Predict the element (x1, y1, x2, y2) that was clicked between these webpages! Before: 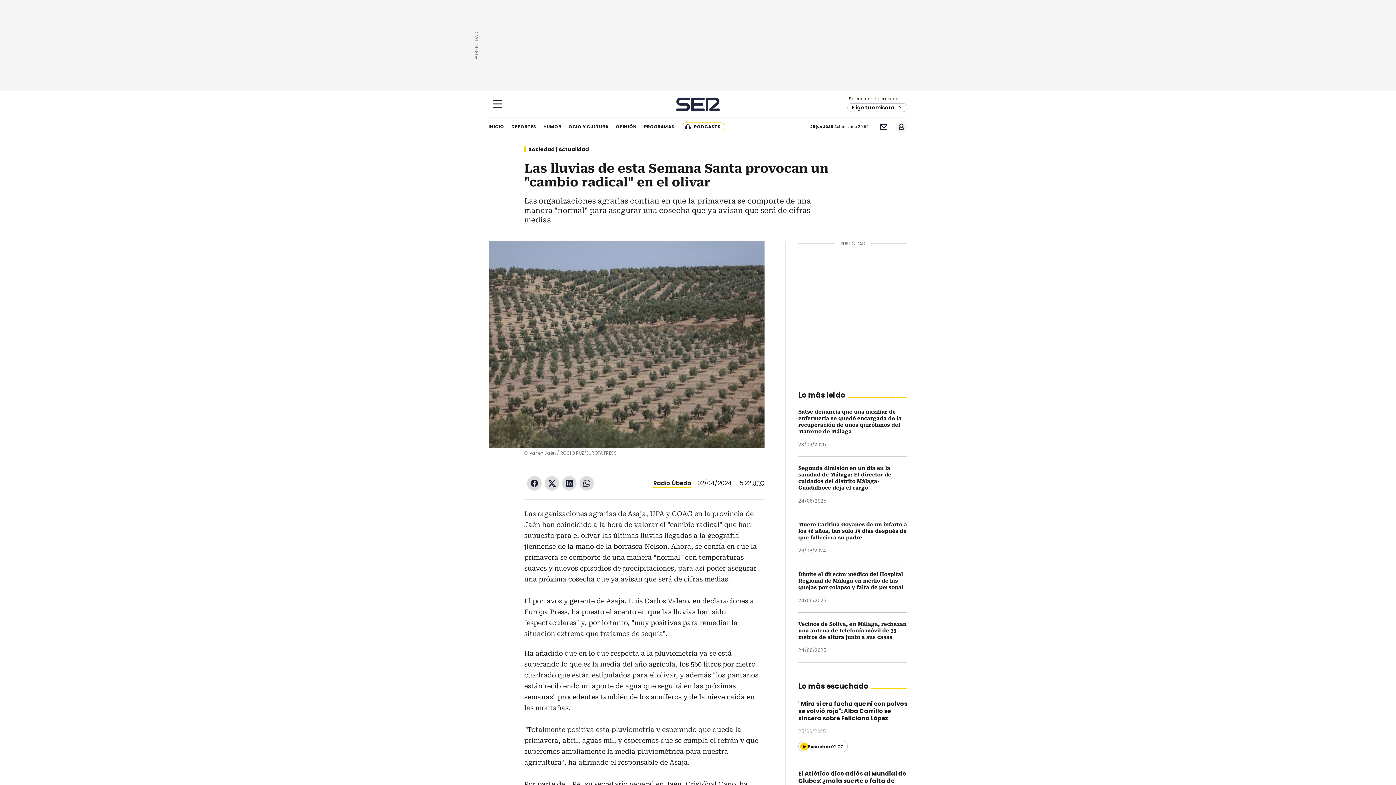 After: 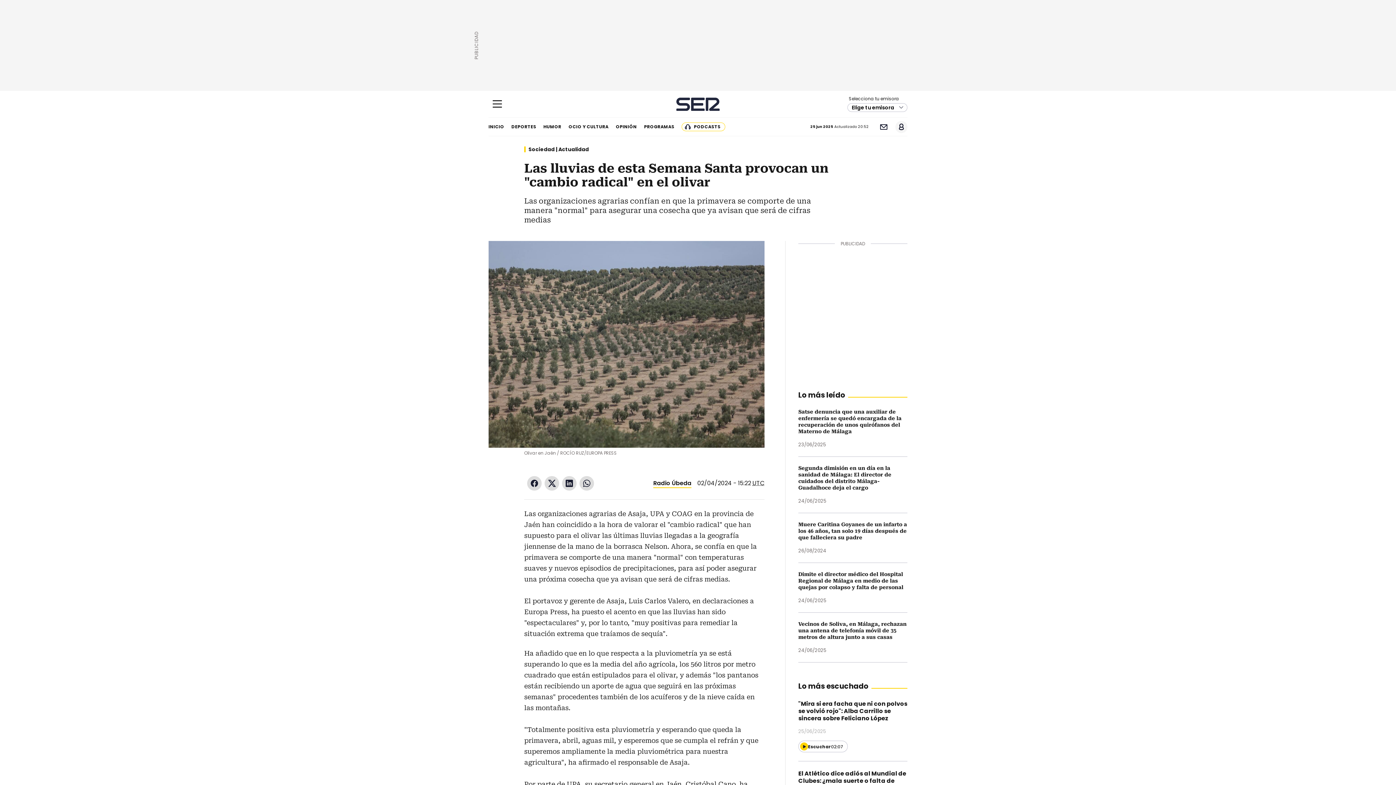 Action: bbox: (544, 476, 559, 491) label: Twitter